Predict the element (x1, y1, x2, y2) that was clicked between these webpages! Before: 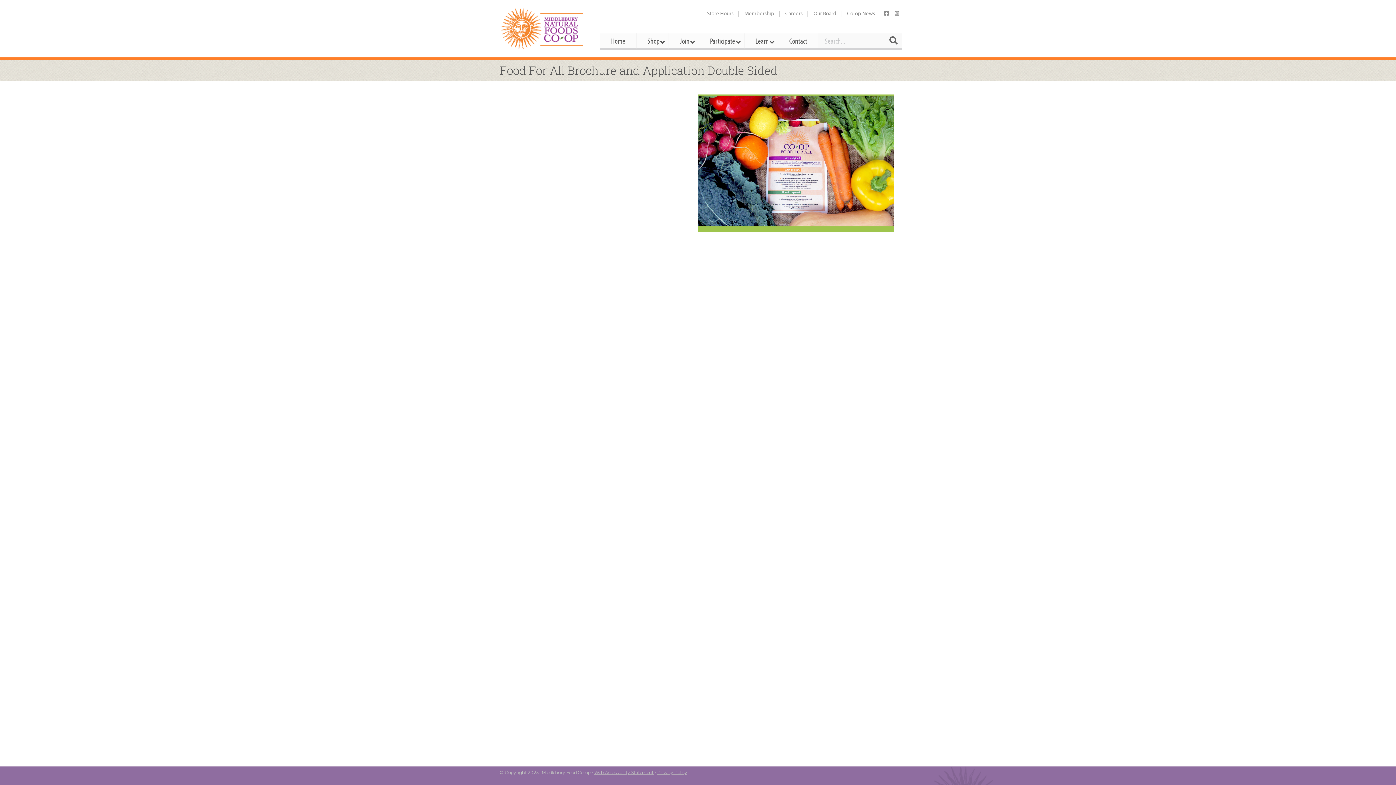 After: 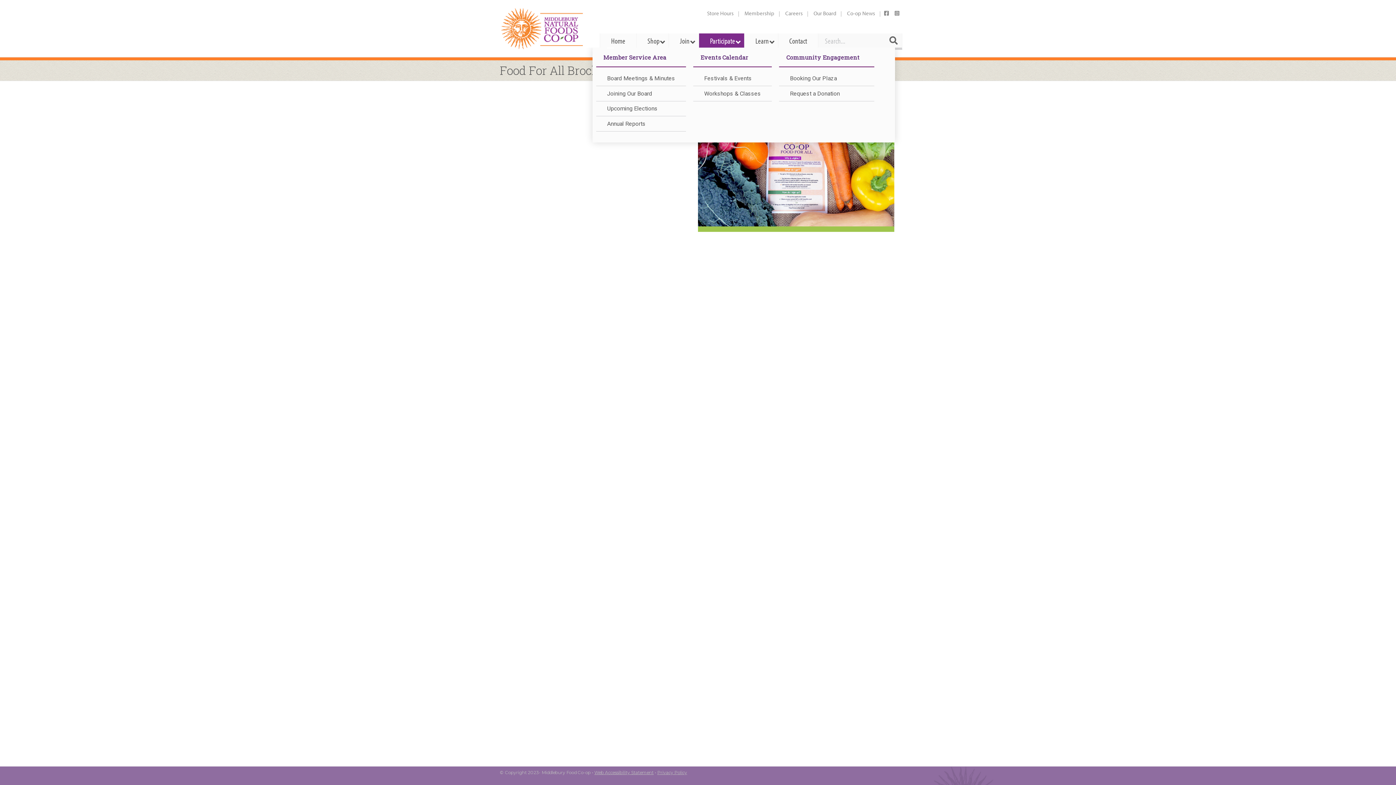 Action: bbox: (699, 33, 744, 47) label: Participate